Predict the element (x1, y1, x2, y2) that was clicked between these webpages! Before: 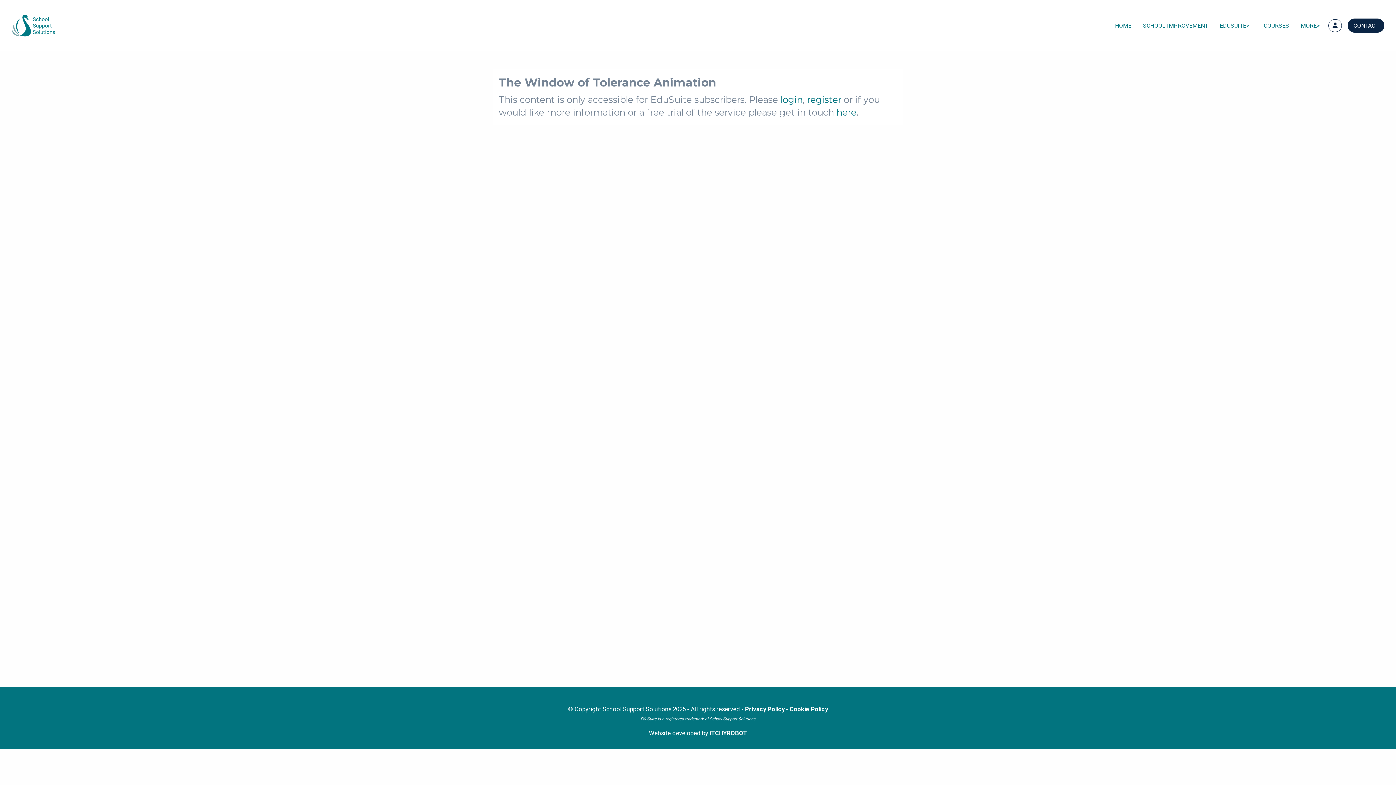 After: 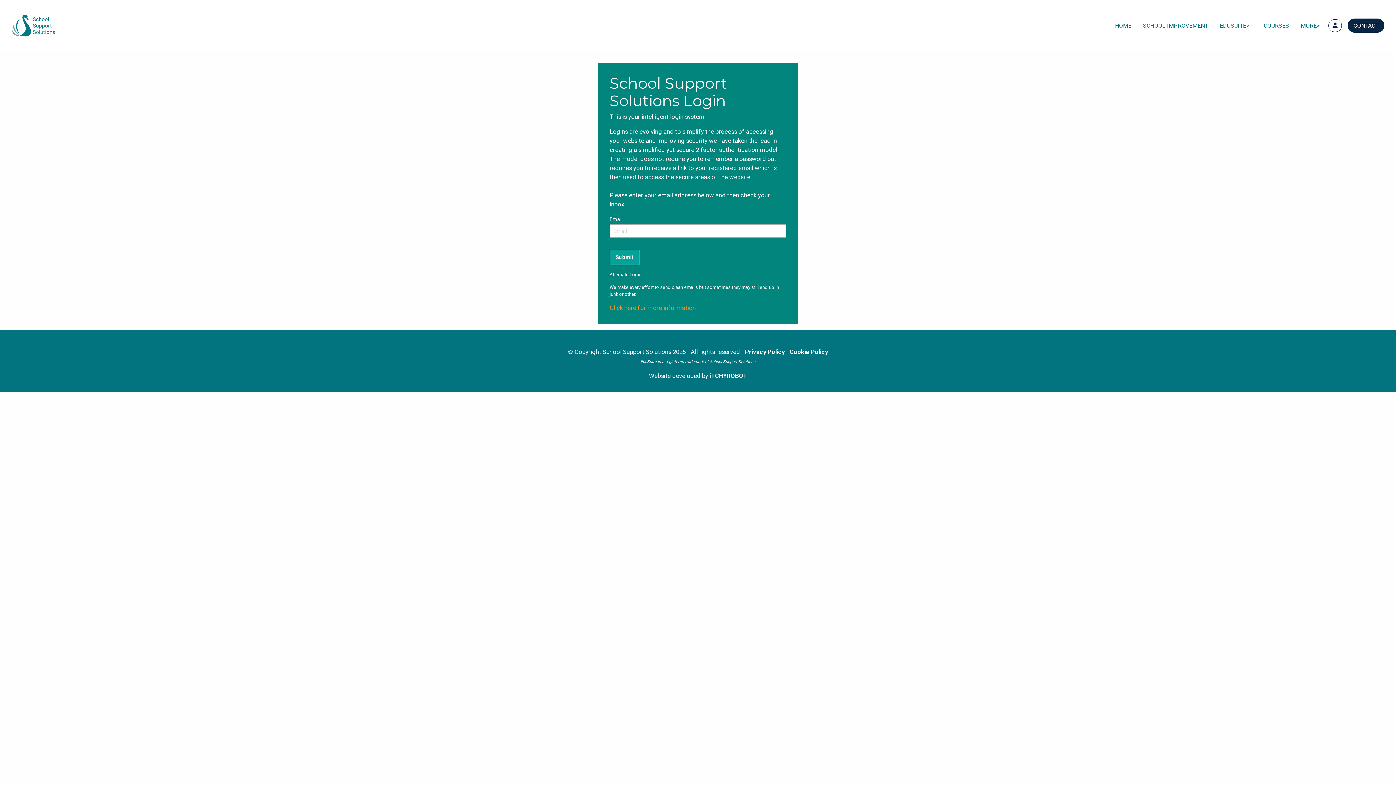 Action: label: login bbox: (780, 94, 802, 105)